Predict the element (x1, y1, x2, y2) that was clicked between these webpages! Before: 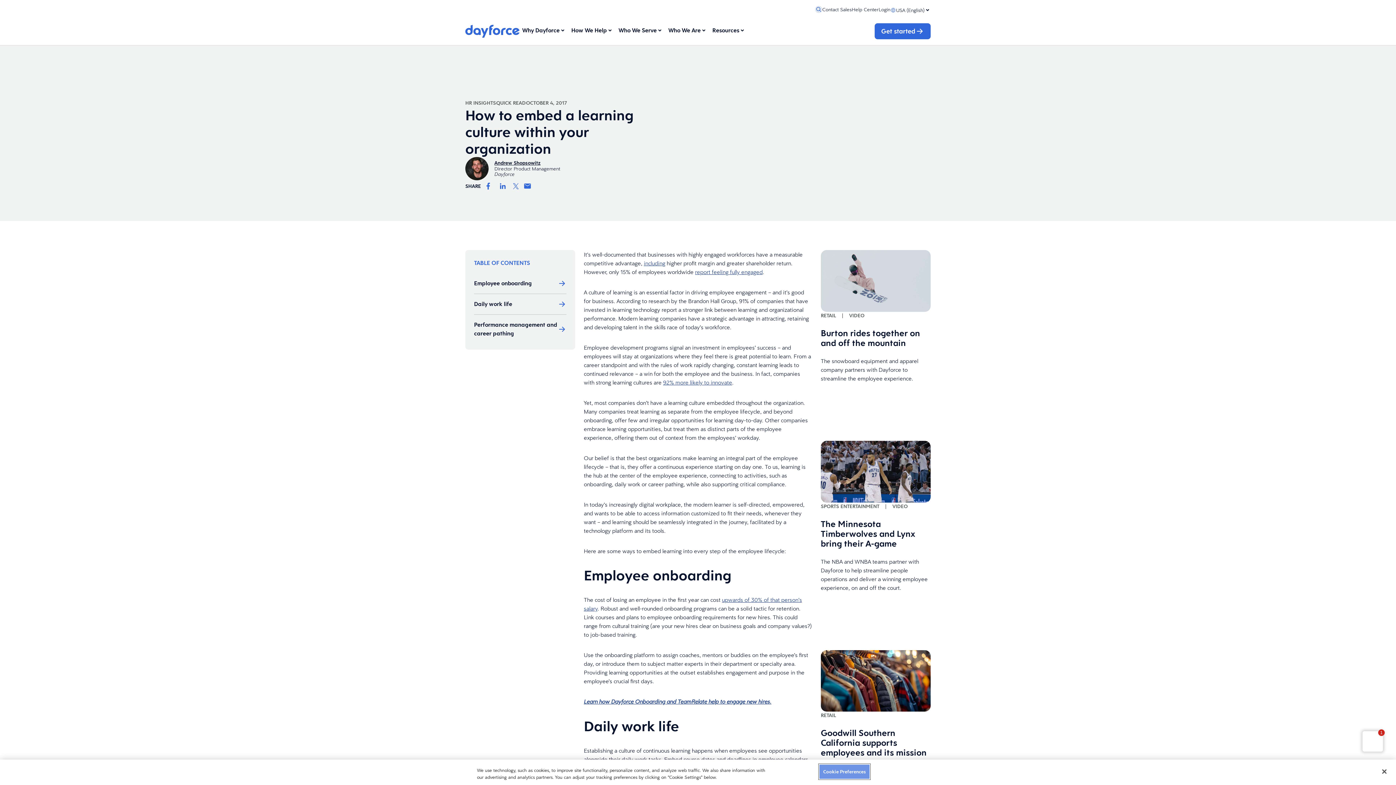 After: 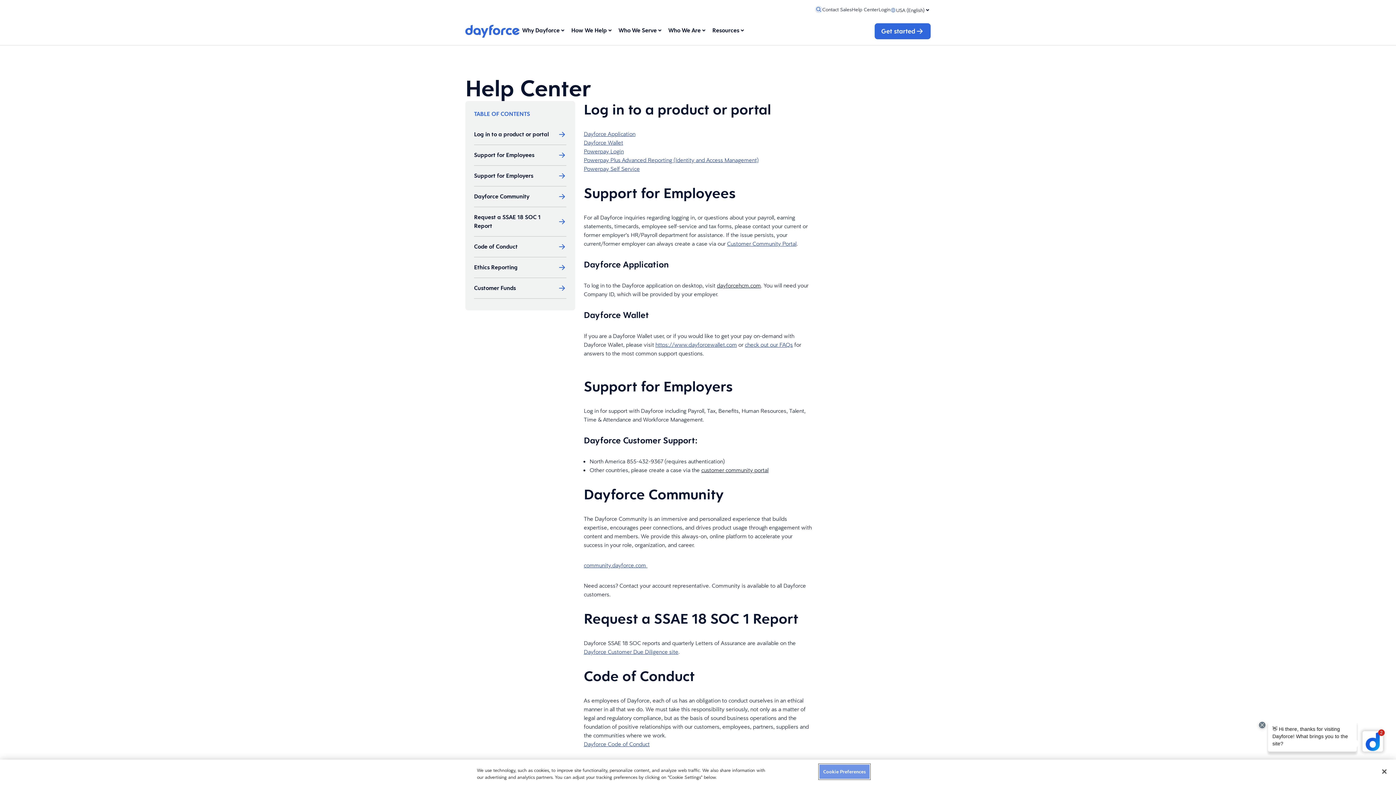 Action: label: Help Center bbox: (852, 5, 878, 13)